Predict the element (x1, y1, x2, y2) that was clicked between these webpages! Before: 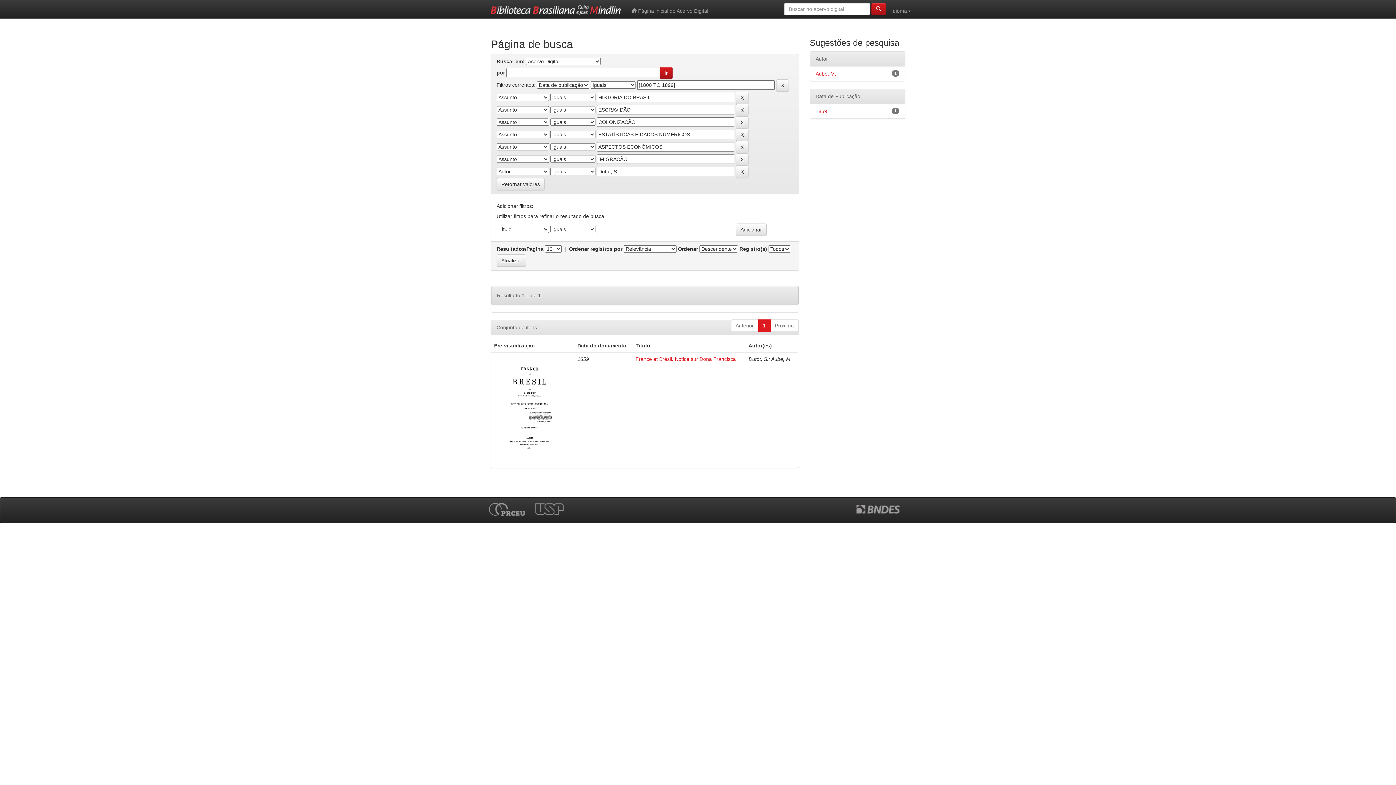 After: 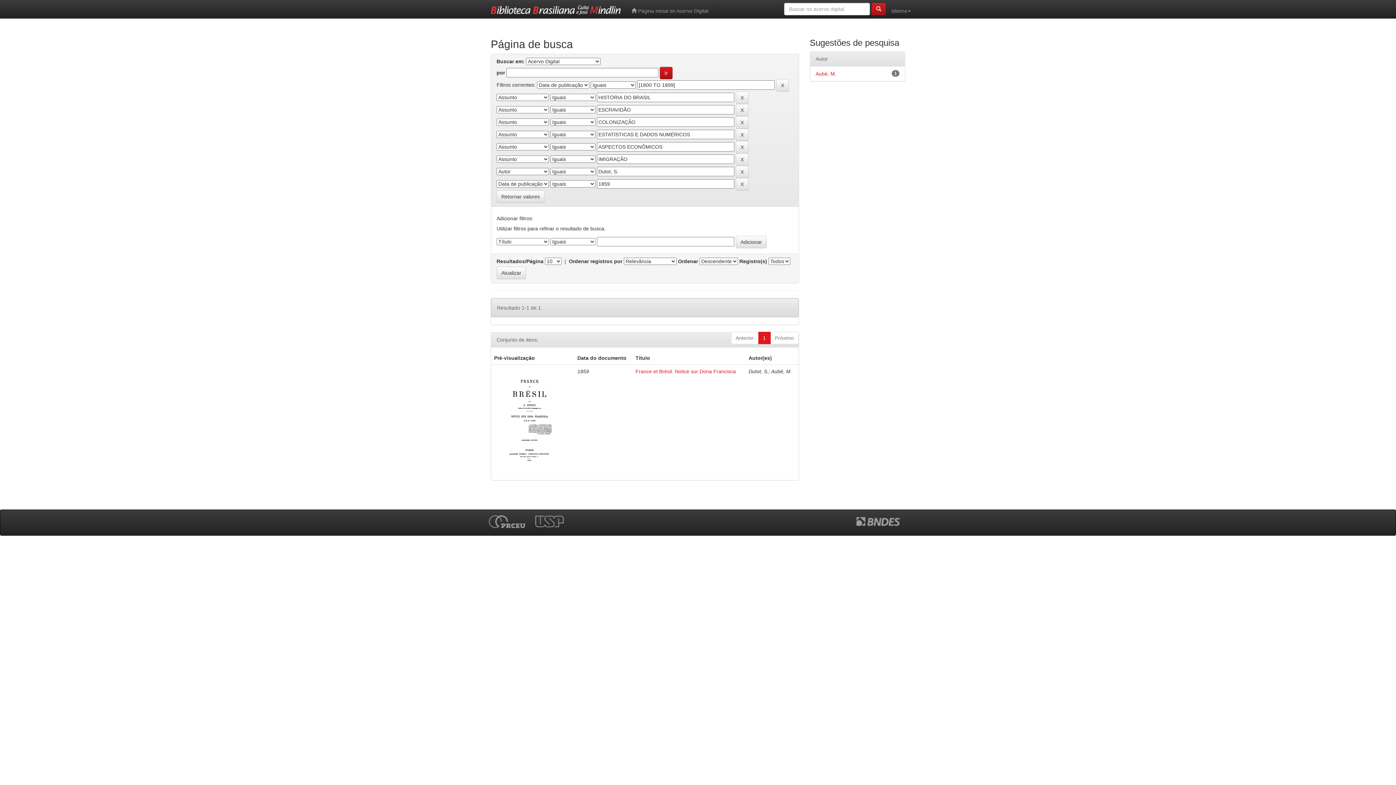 Action: bbox: (815, 108, 827, 114) label: 1859